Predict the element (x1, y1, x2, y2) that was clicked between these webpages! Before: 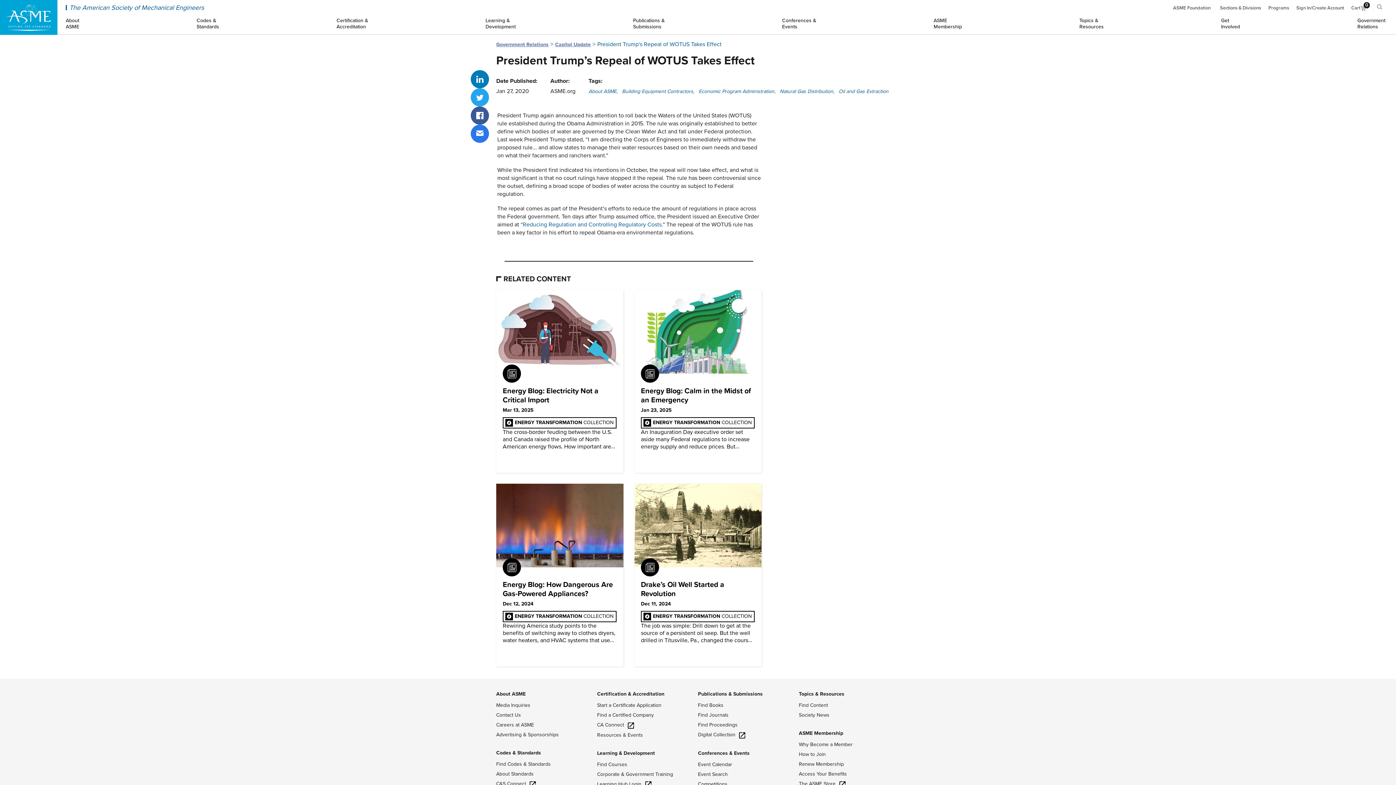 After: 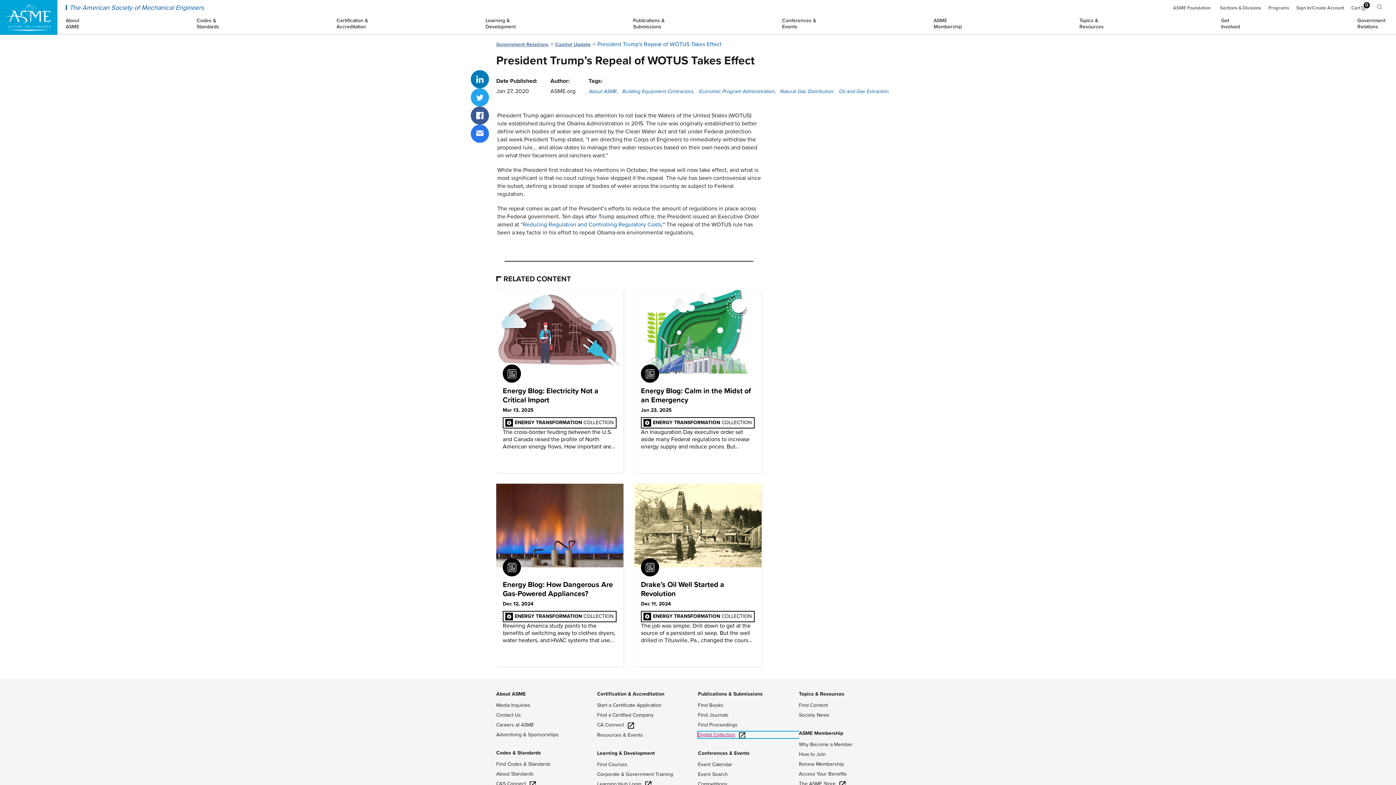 Action: bbox: (698, 732, 799, 738) label: Digital Collection